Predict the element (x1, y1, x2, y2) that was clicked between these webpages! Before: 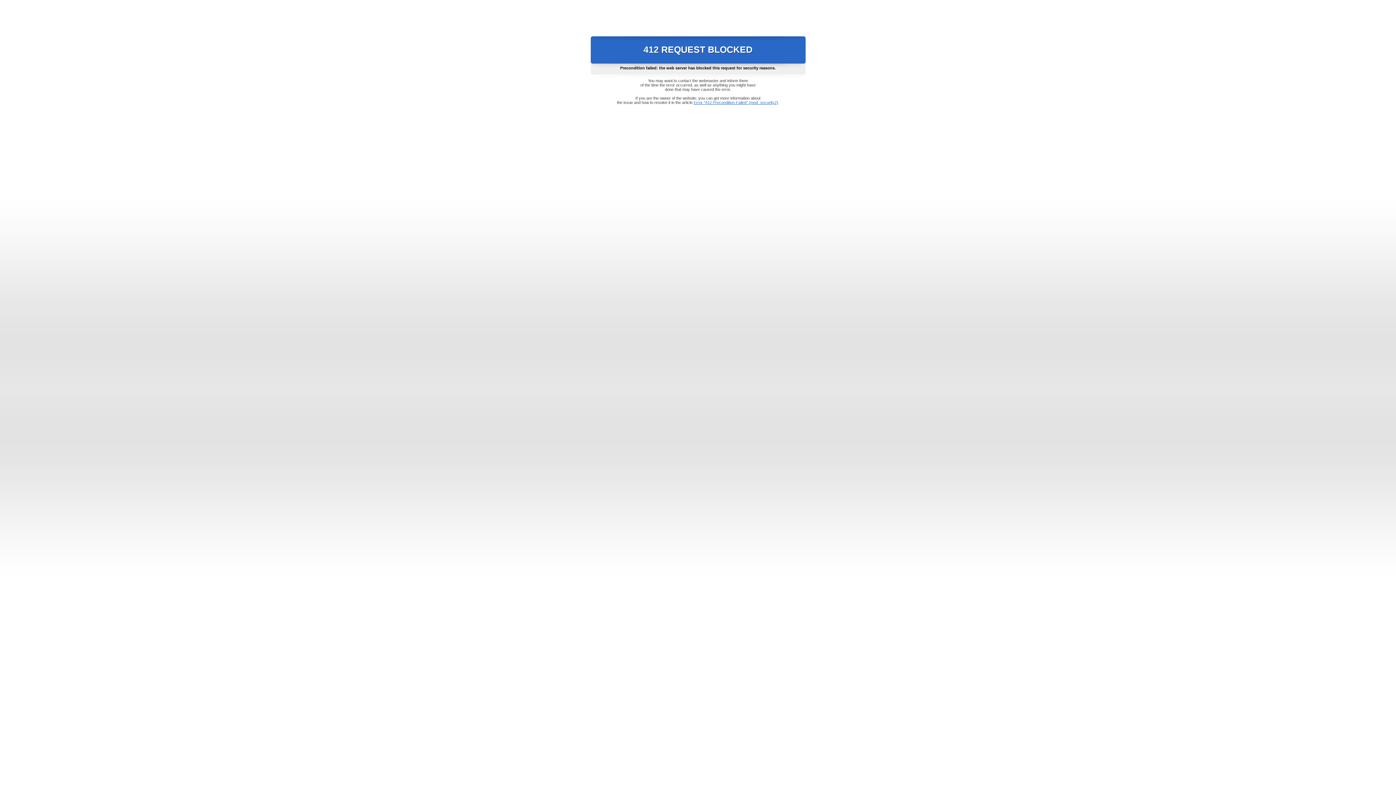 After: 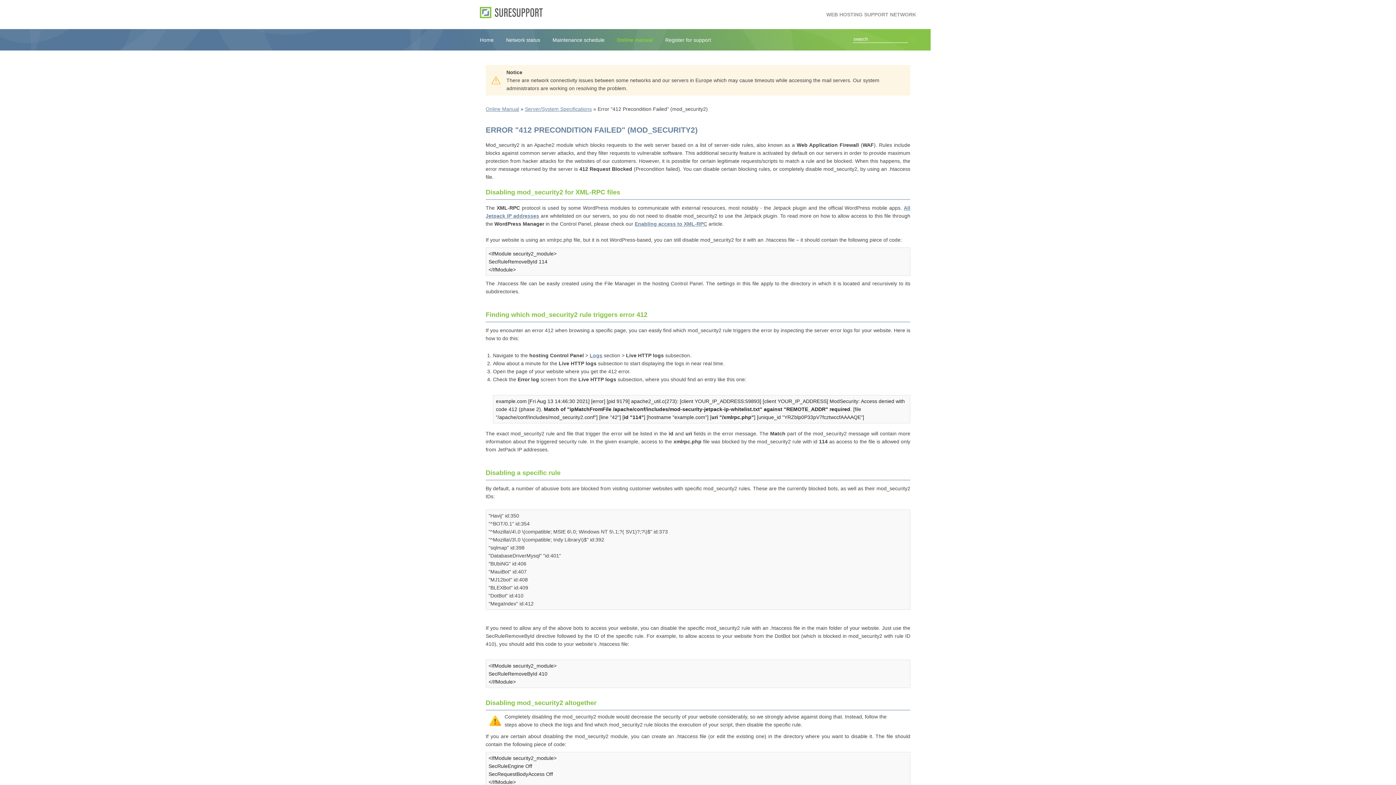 Action: bbox: (693, 100, 778, 104) label: Error "412 Precondition Failed" (mod_security2)